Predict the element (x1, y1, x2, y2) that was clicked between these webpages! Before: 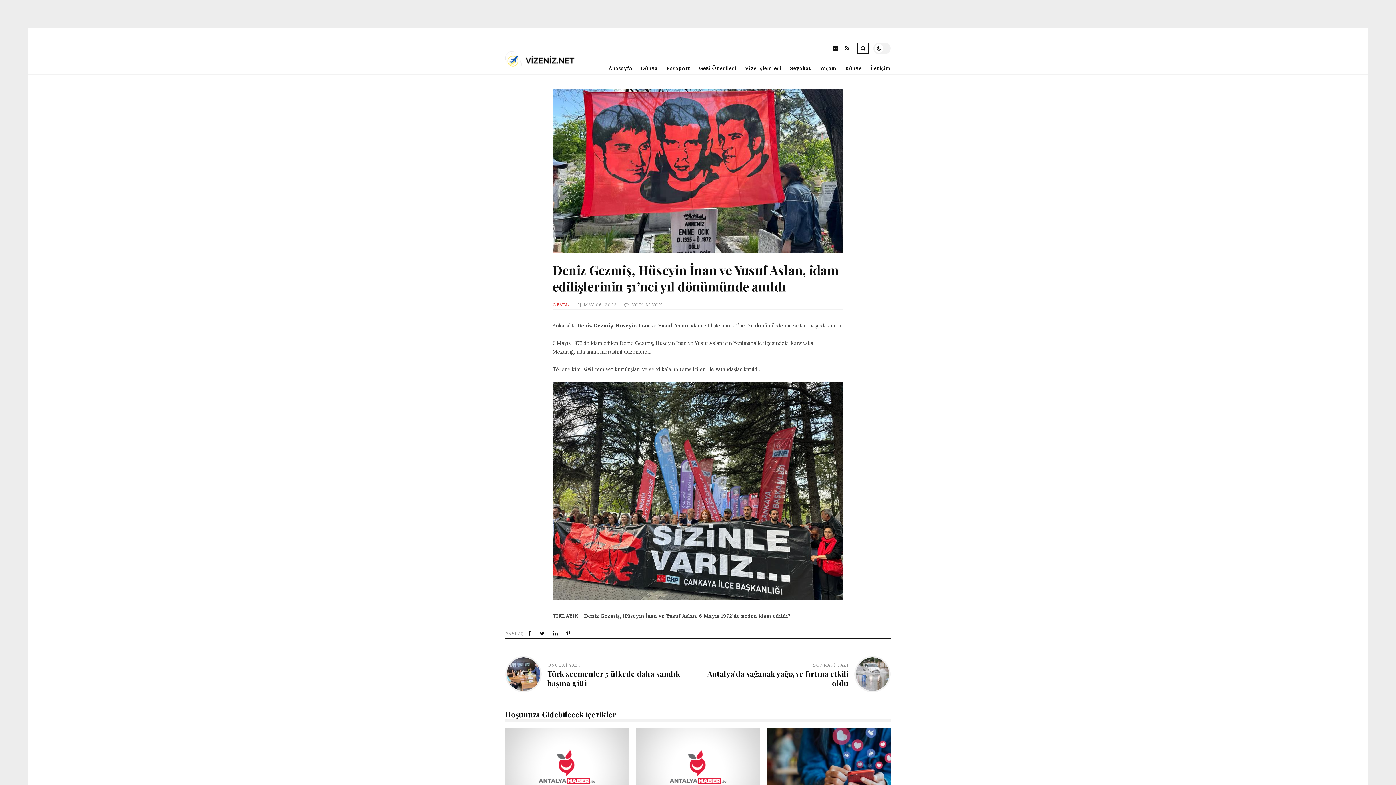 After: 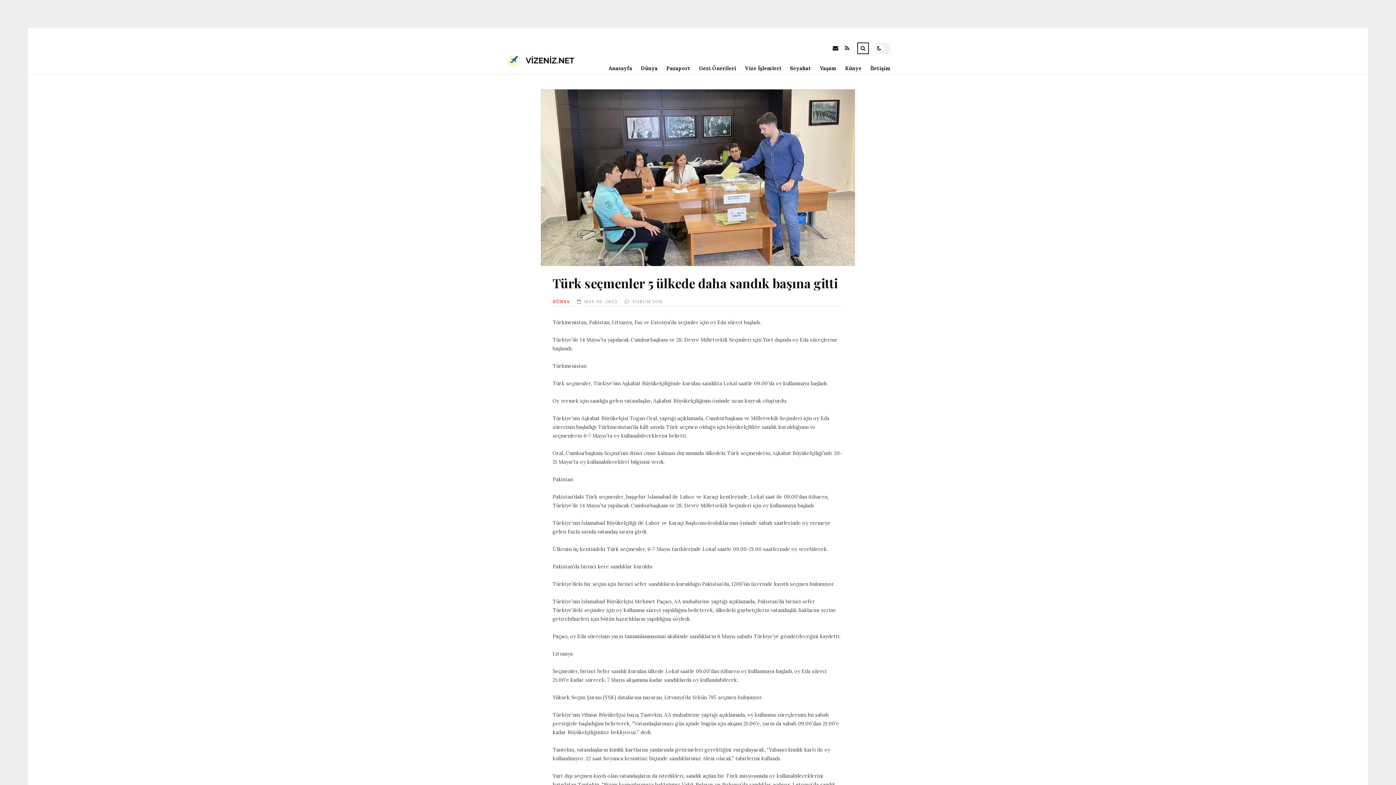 Action: bbox: (506, 657, 540, 691)